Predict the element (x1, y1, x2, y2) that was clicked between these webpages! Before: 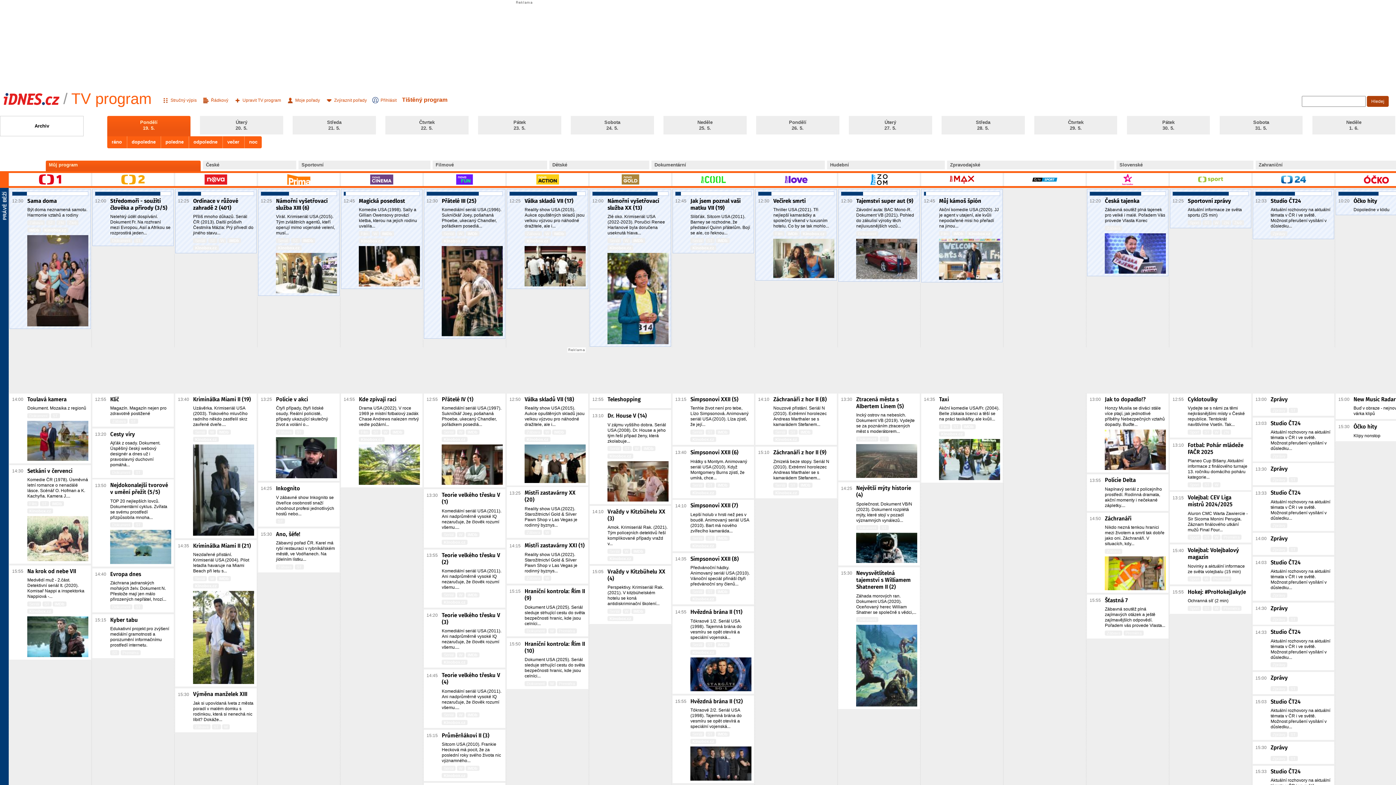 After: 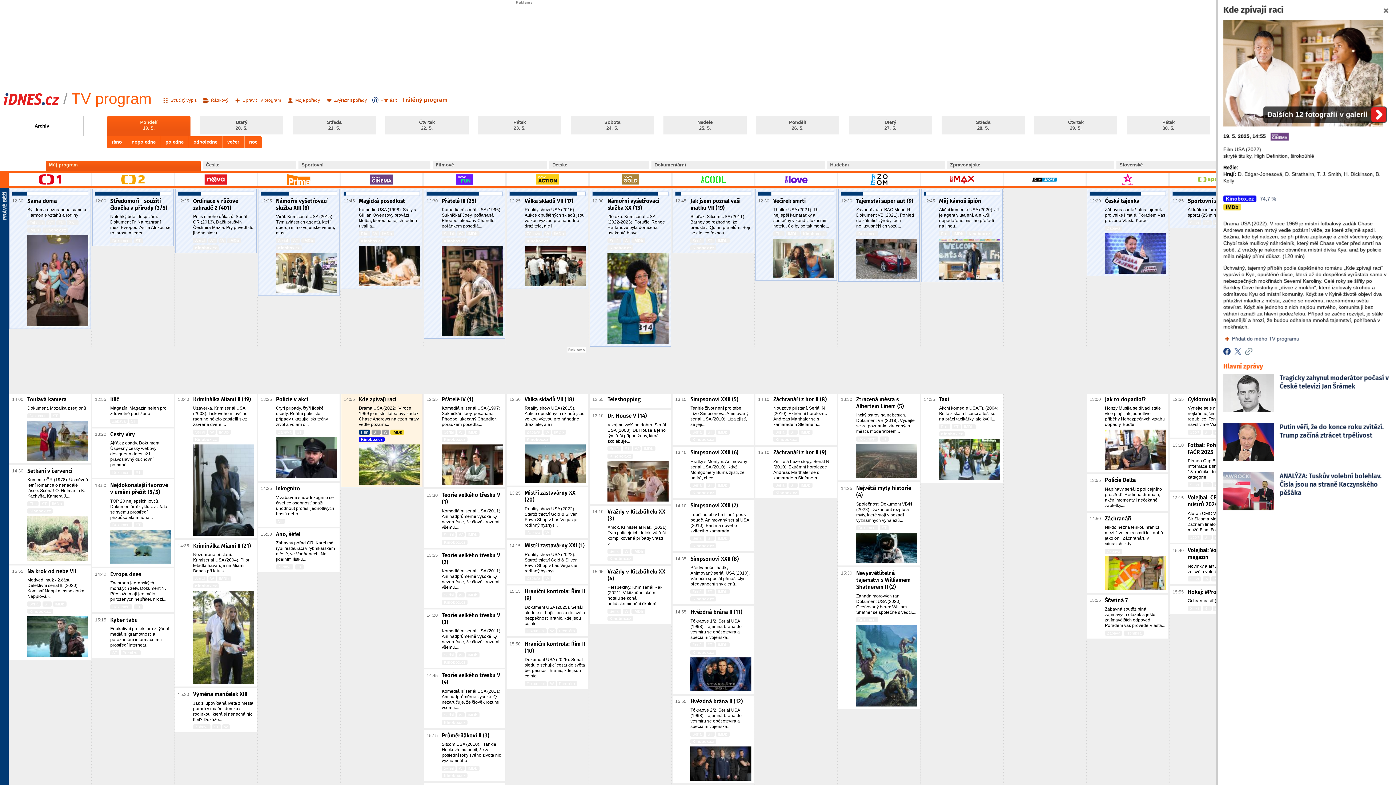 Action: bbox: (340, 392, 423, 488) label: Kde zpívají raci
14:55

Drama USA (2022). V roce 1969 je místní fotbalový zadák Chase Andrews nalezen mrtvý vedle požární...